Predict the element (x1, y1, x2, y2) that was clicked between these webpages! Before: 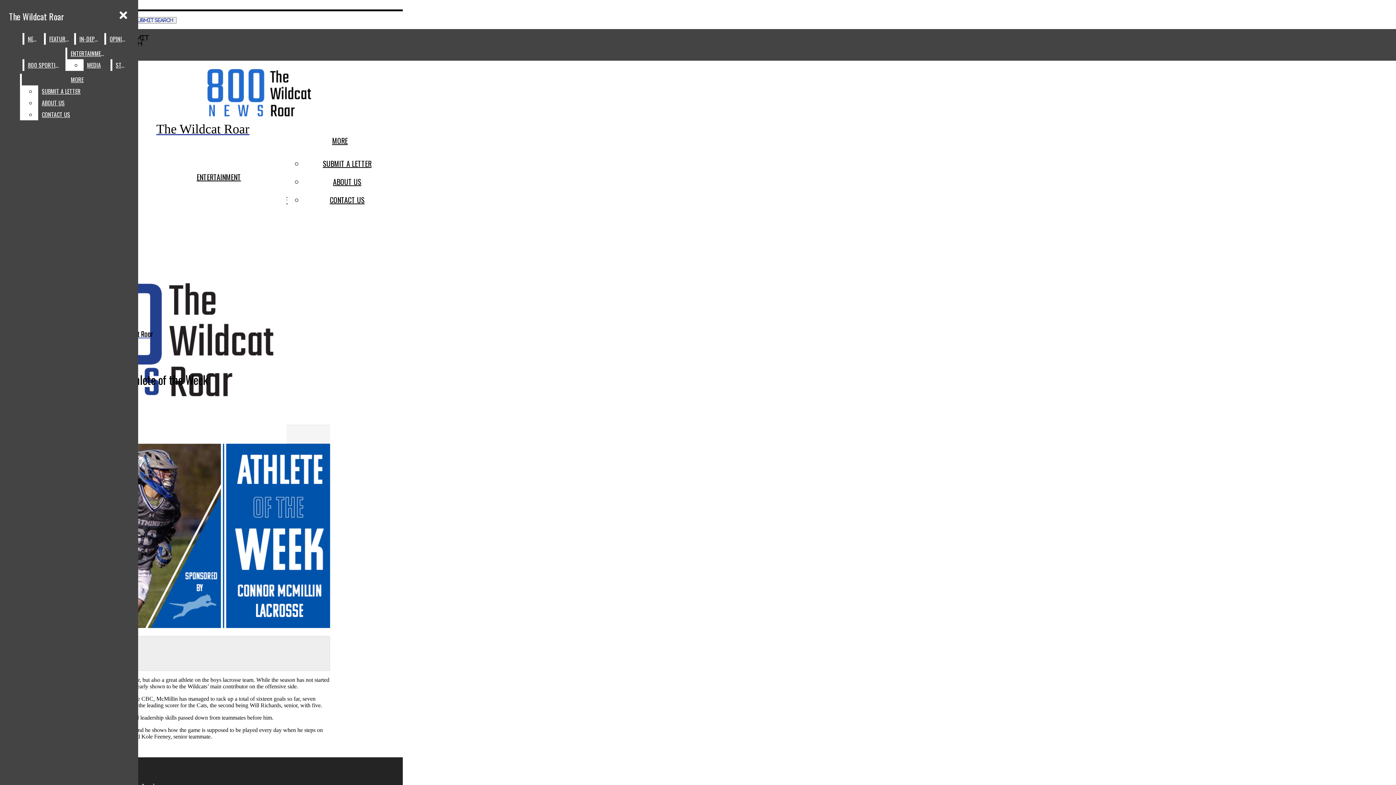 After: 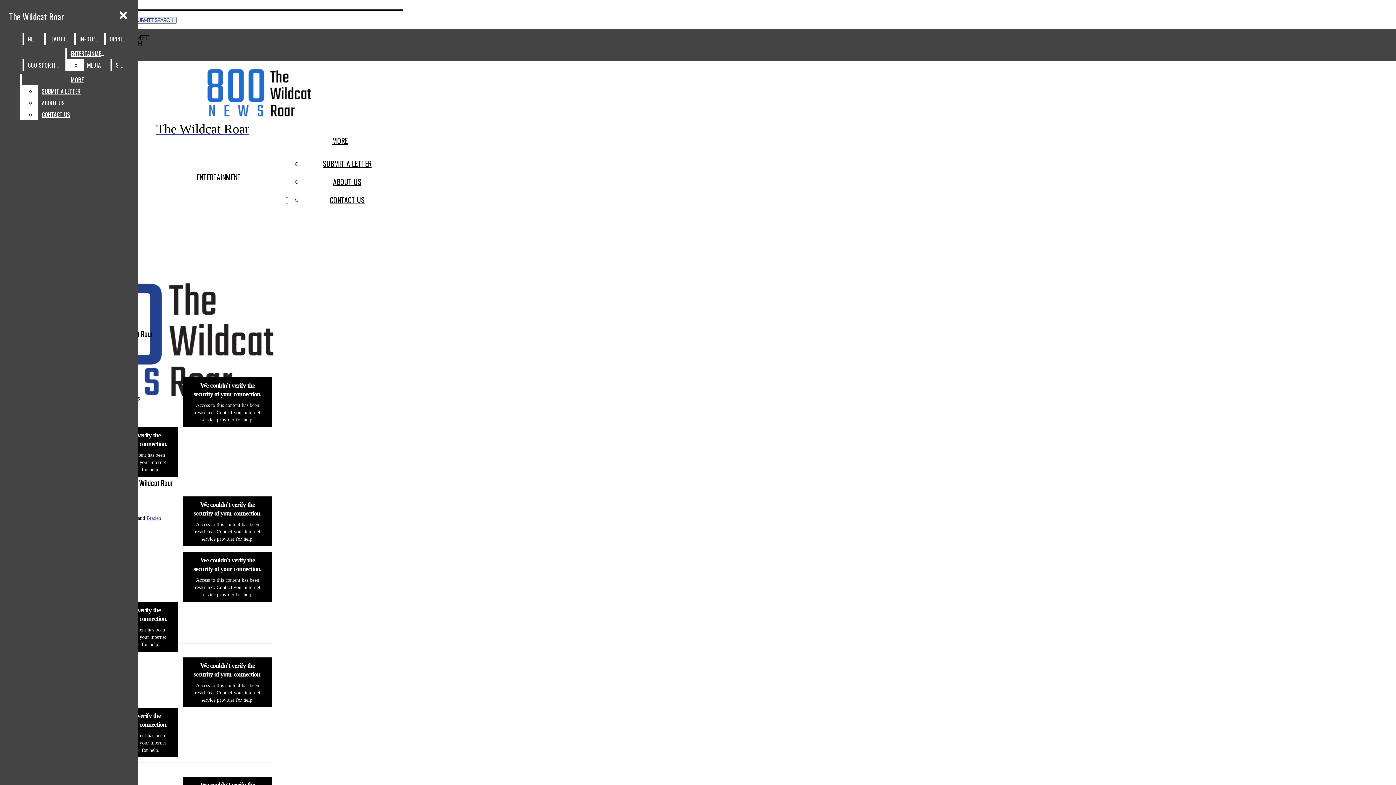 Action: label: ENTERTAINMENT bbox: (67, 47, 108, 59)